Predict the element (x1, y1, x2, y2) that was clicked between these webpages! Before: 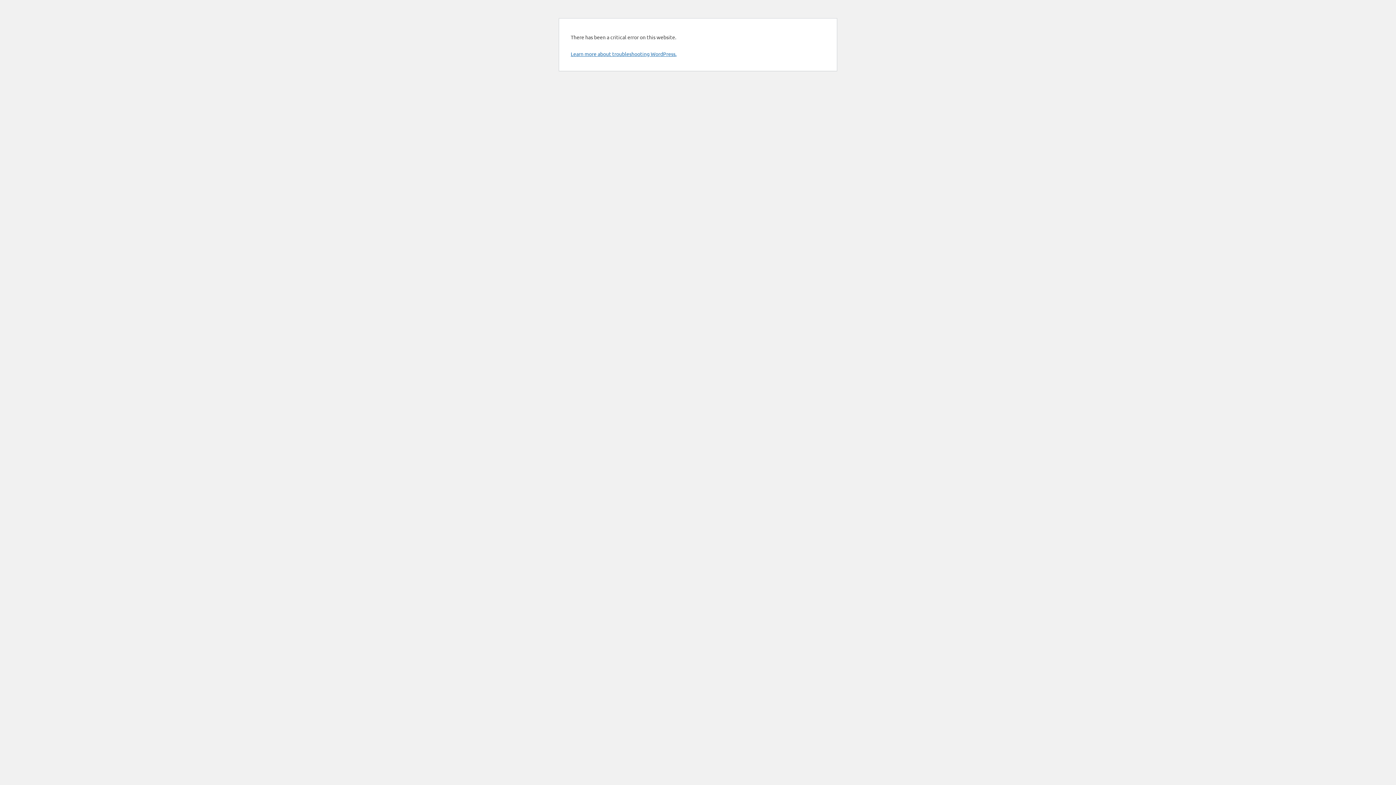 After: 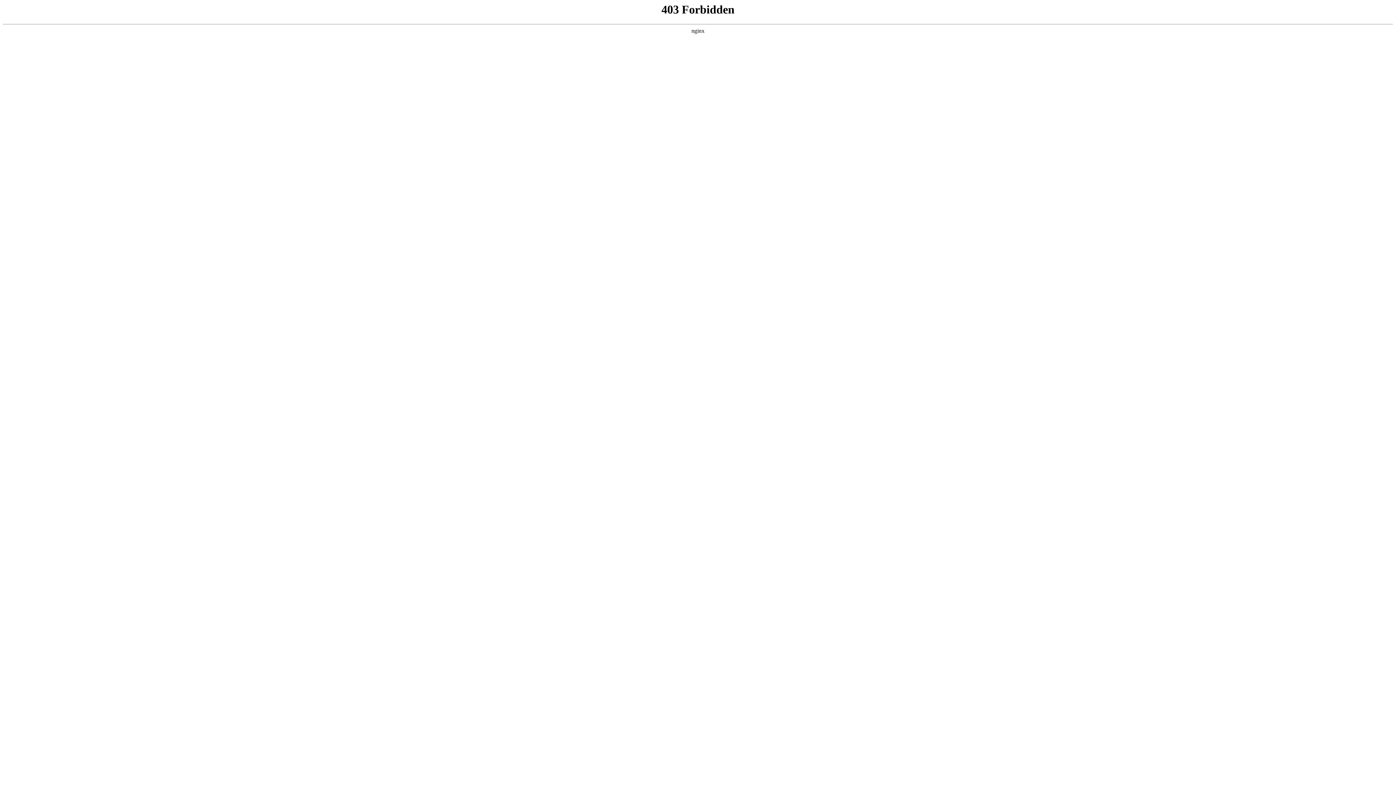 Action: label: Learn more about troubleshooting WordPress. bbox: (570, 50, 676, 57)